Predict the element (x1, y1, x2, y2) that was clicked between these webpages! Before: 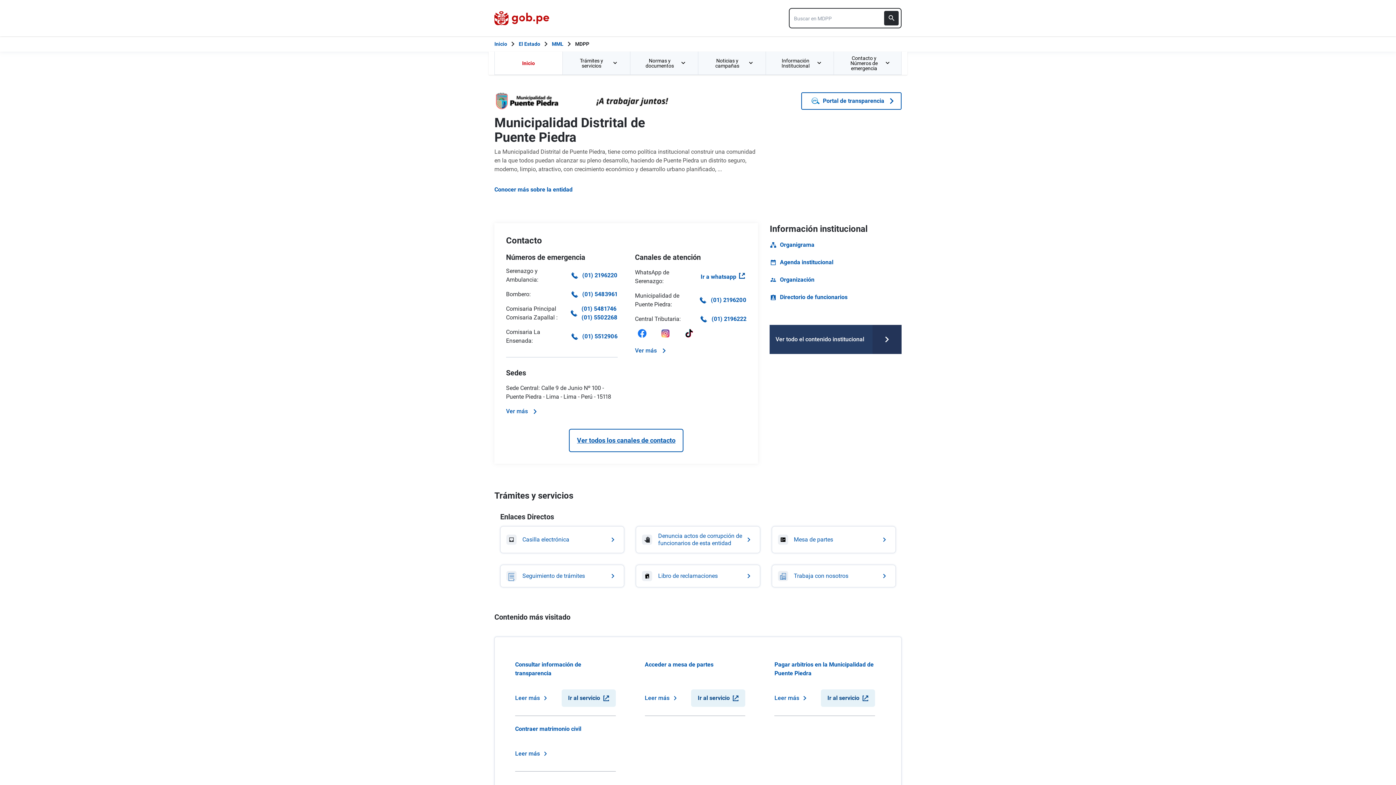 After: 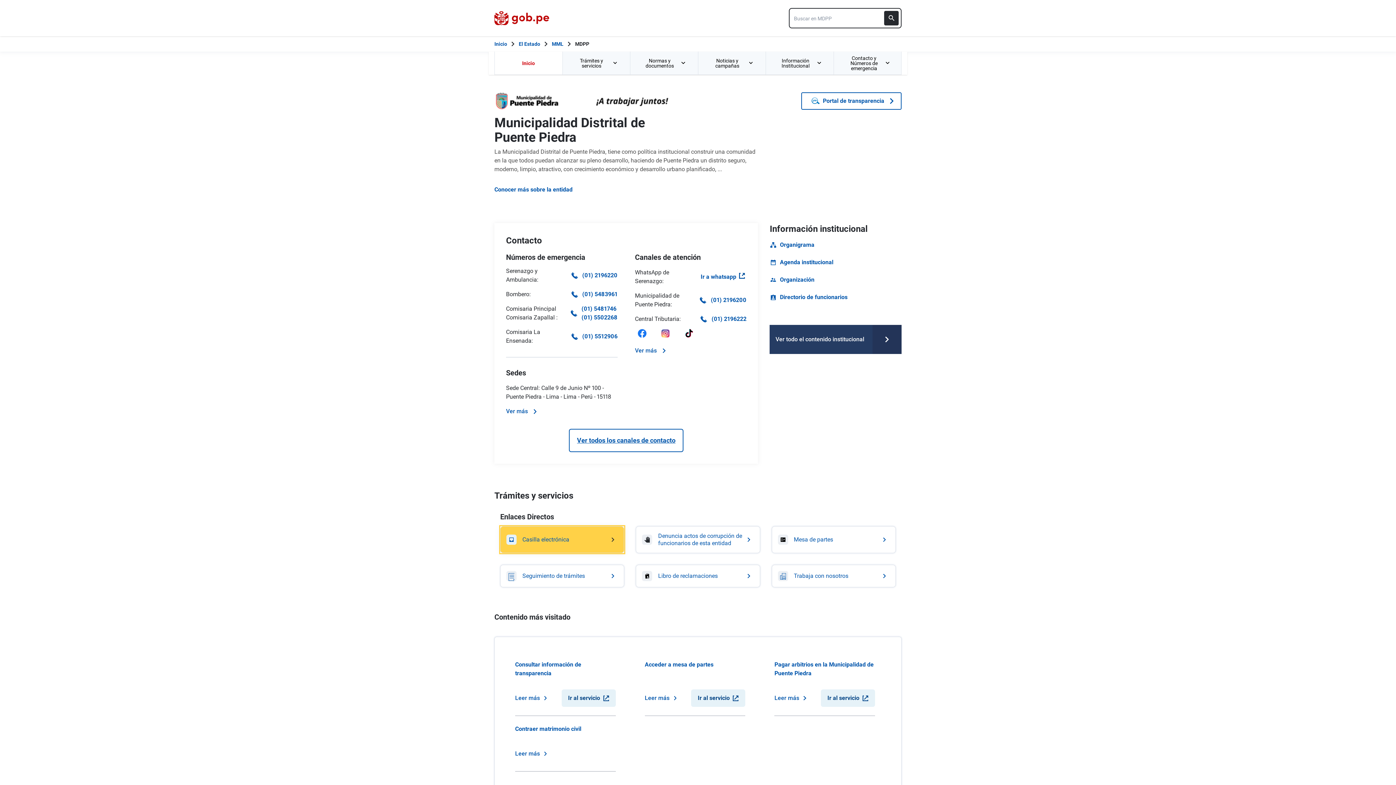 Action: bbox: (500, 526, 624, 553) label: Ir a Casilla electrónica